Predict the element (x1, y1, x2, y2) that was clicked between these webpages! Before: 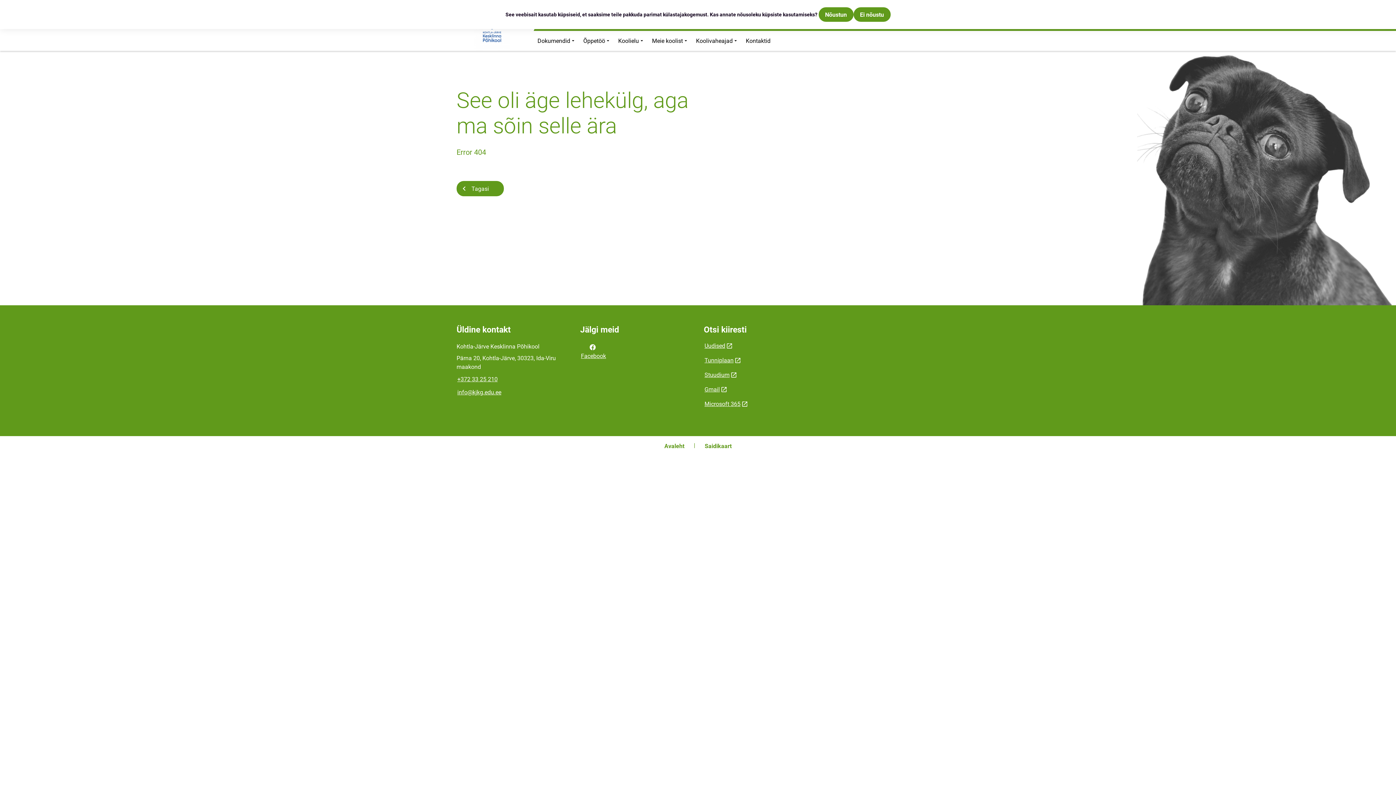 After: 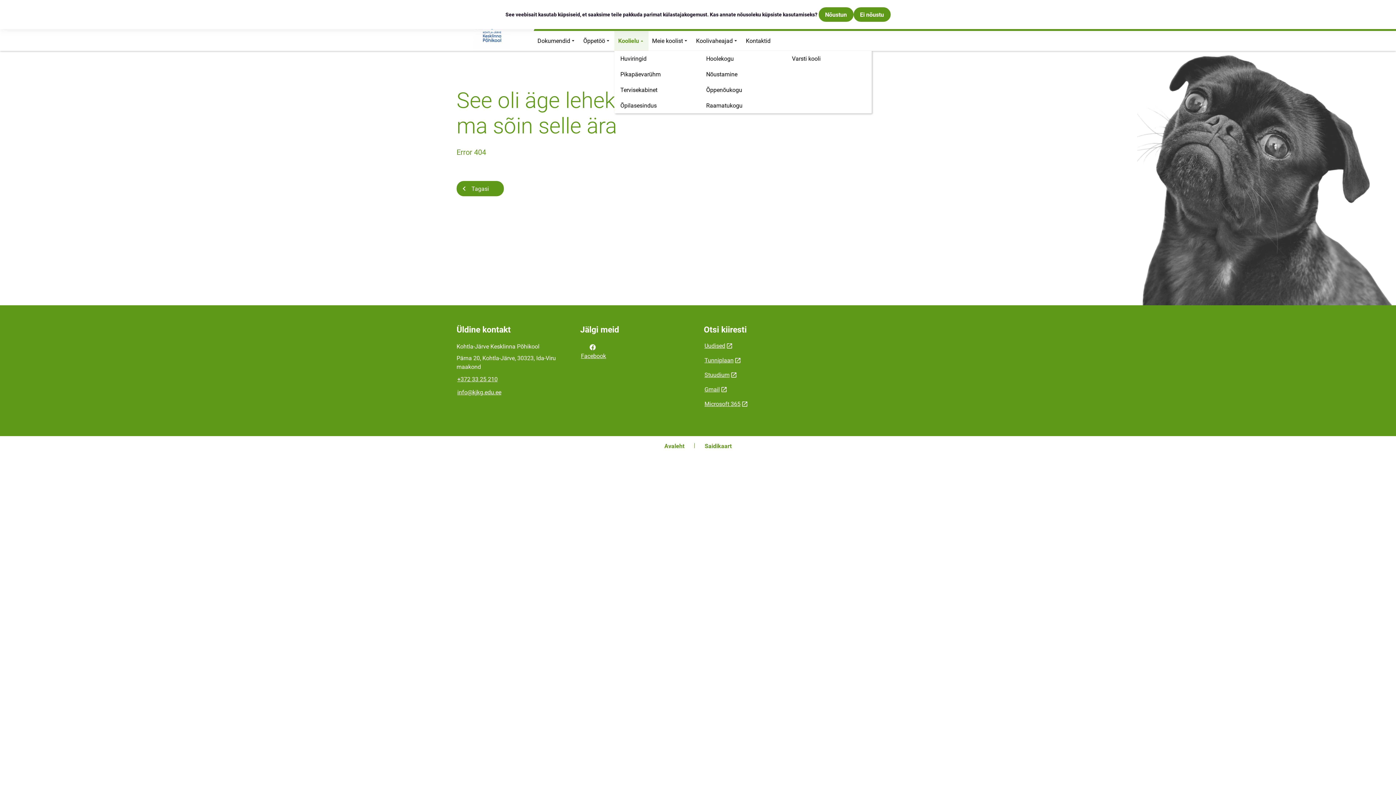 Action: bbox: (614, 30, 648, 50) label: Koolielu